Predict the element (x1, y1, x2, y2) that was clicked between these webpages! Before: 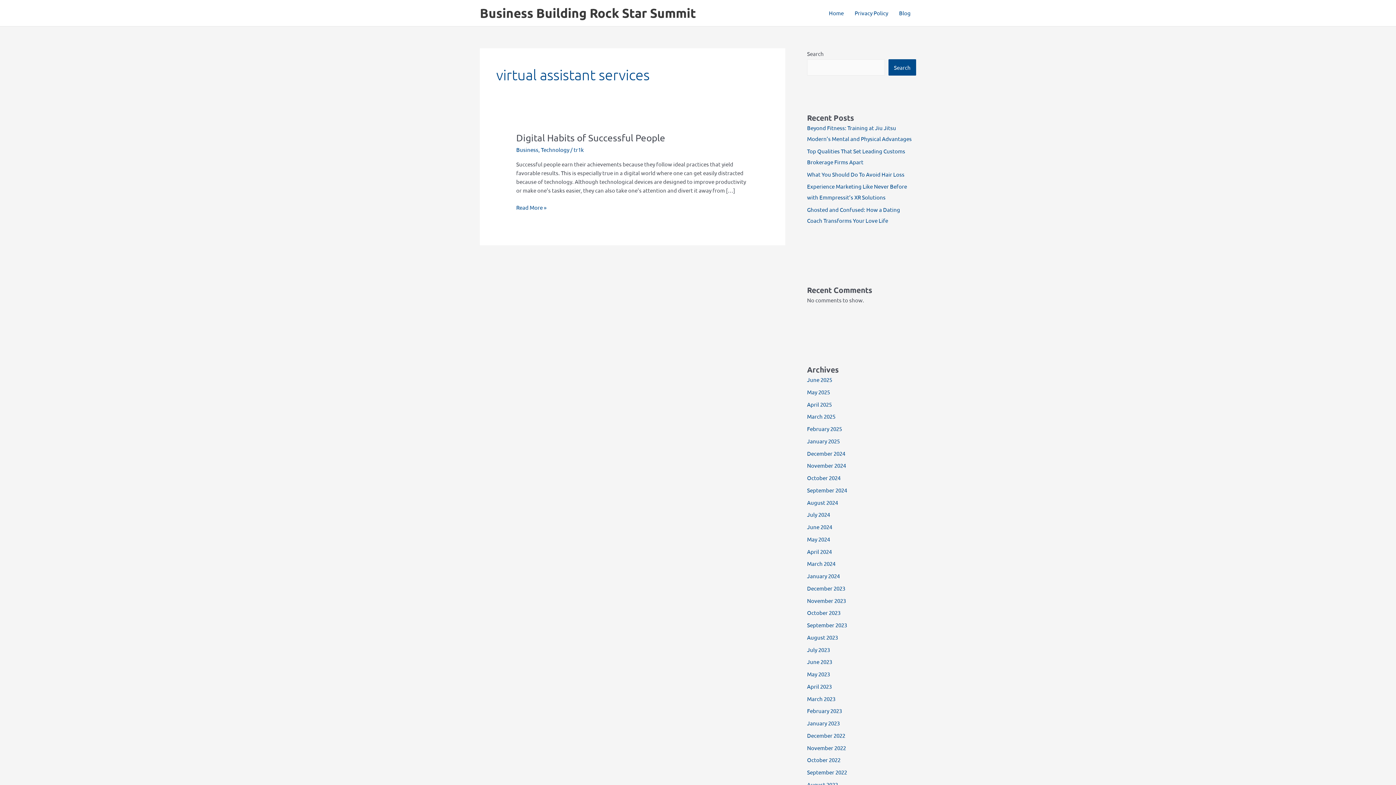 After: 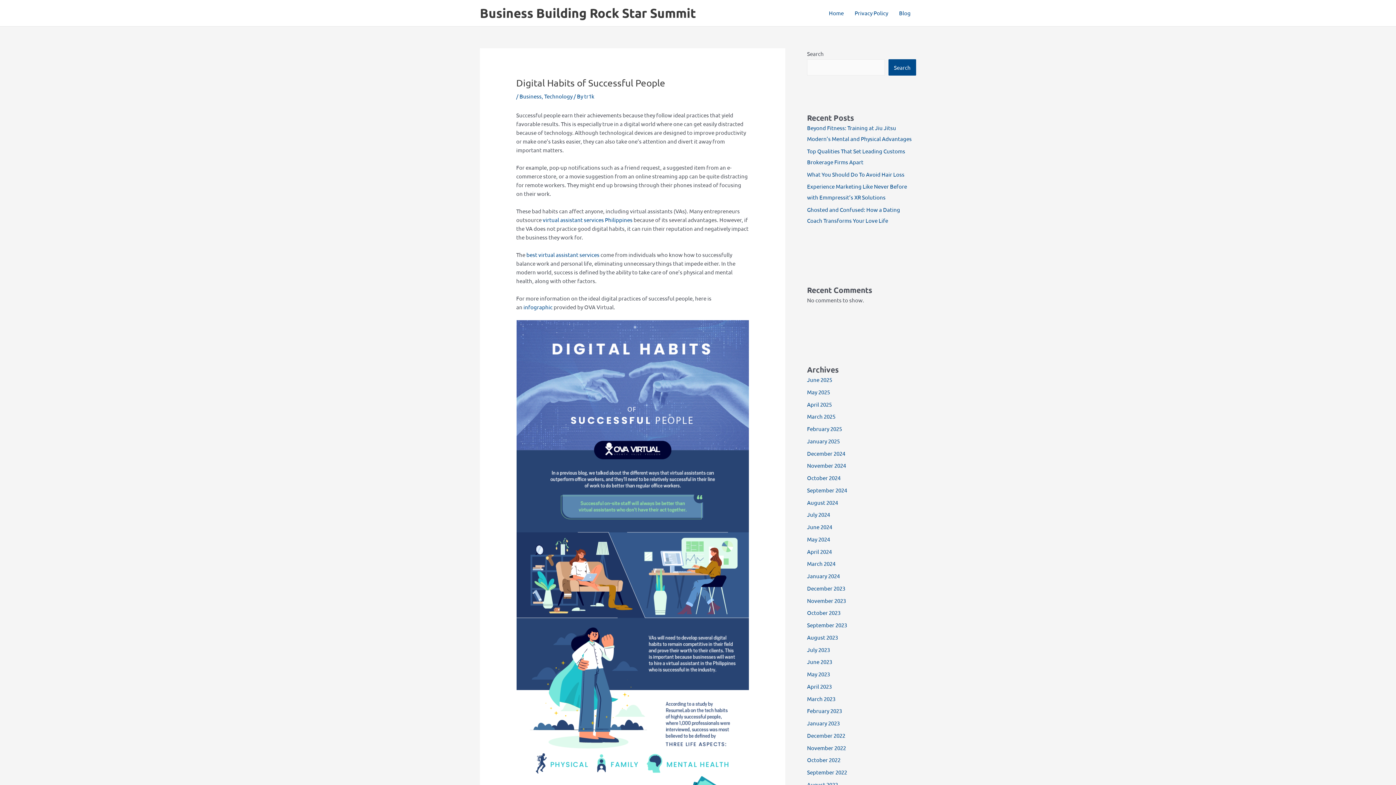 Action: bbox: (516, 203, 546, 211) label: Digital Habits of Successful People
Read More »